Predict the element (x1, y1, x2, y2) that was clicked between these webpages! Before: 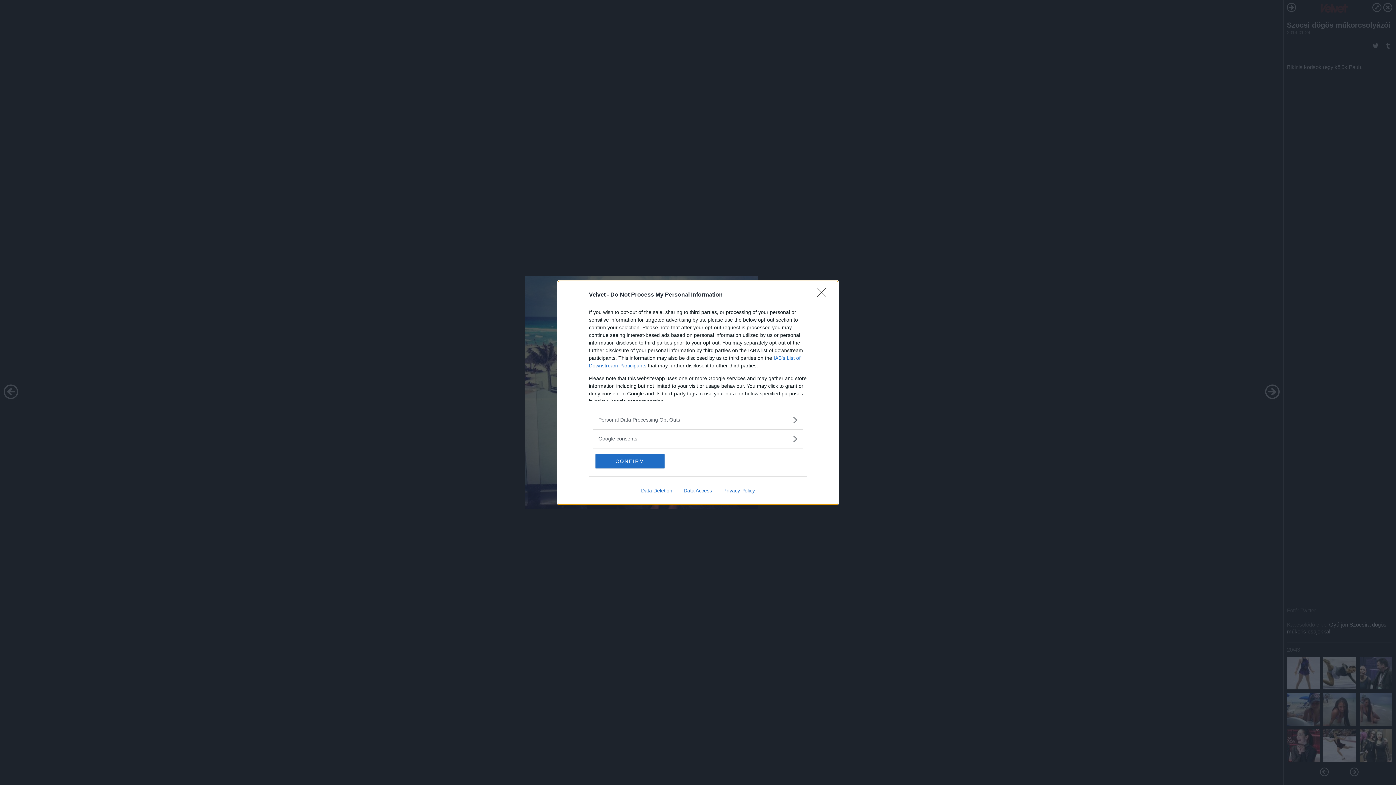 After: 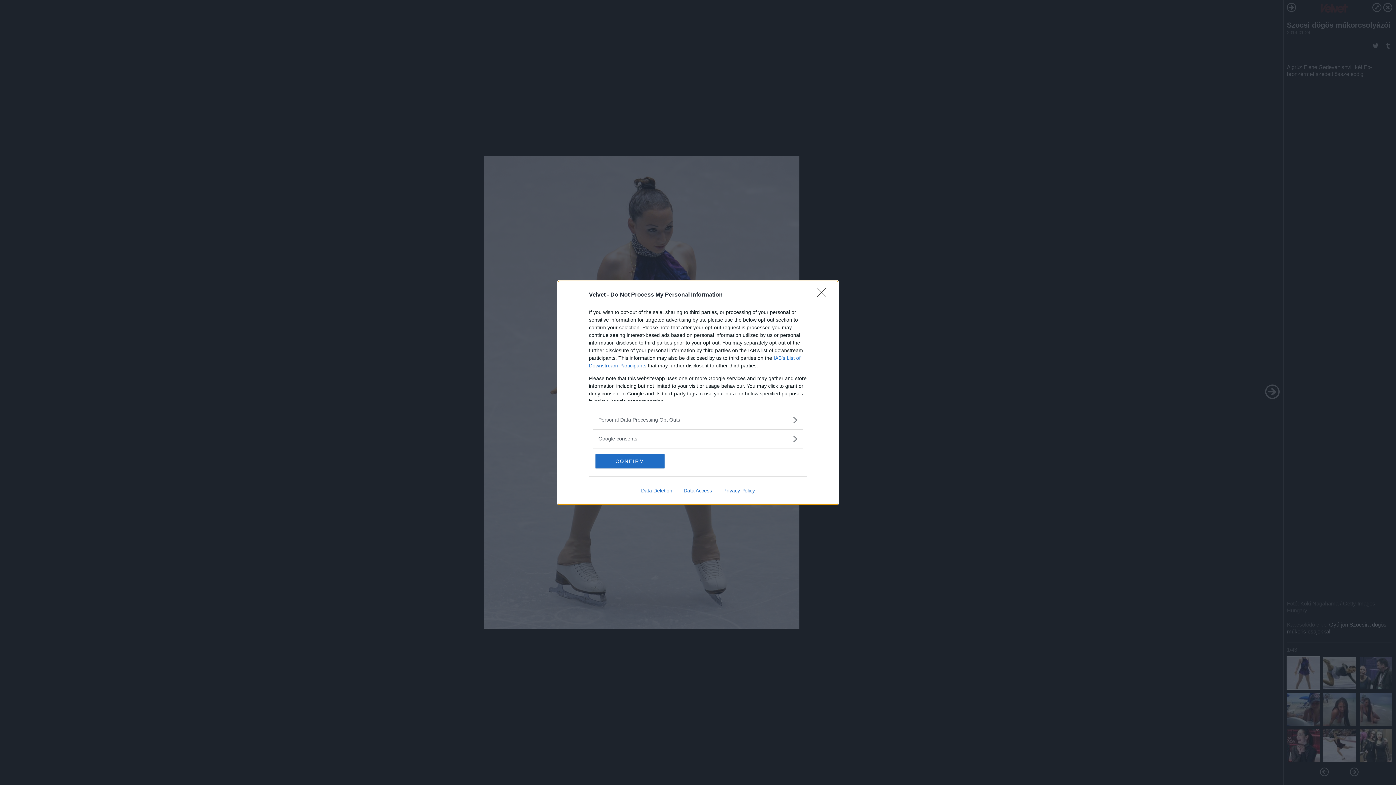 Action: label: Data Deletion bbox: (635, 487, 678, 493)